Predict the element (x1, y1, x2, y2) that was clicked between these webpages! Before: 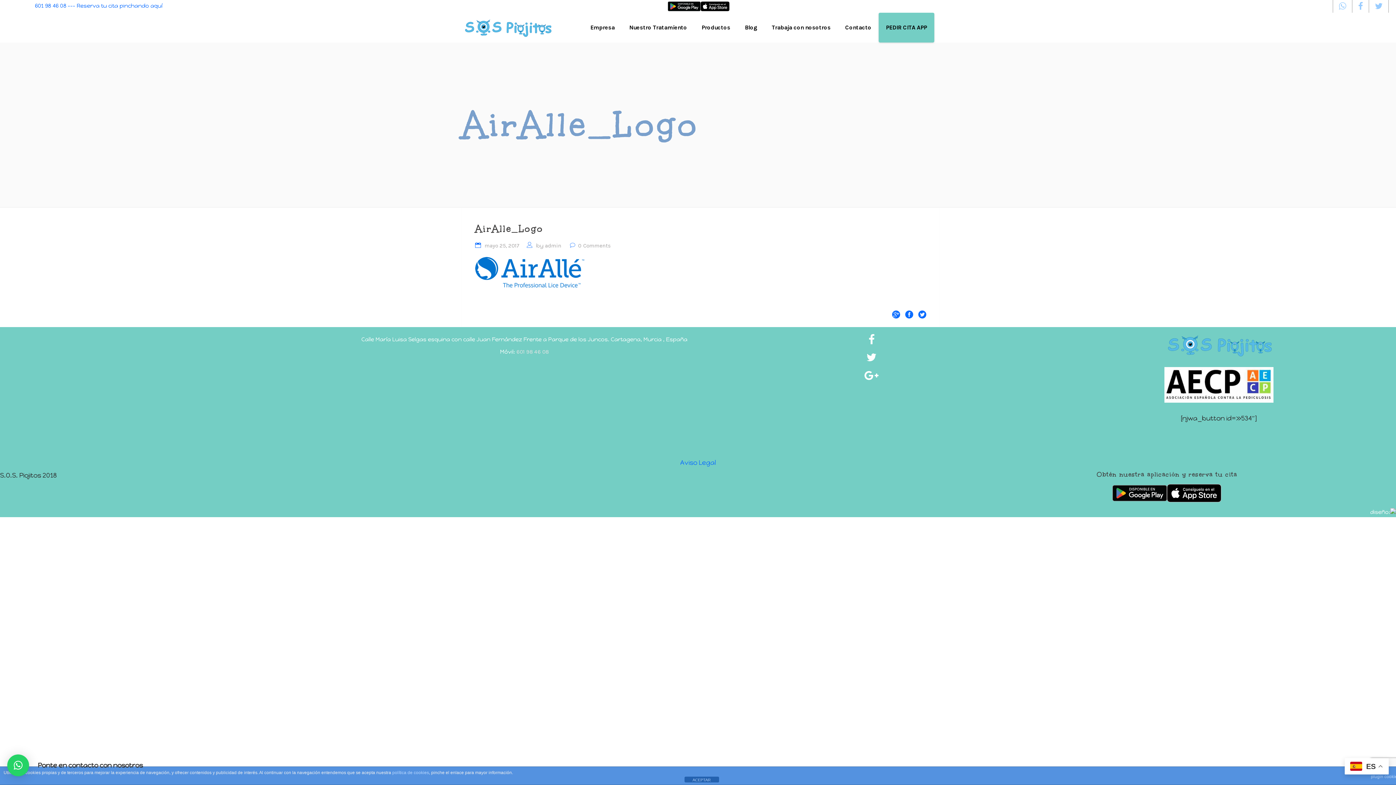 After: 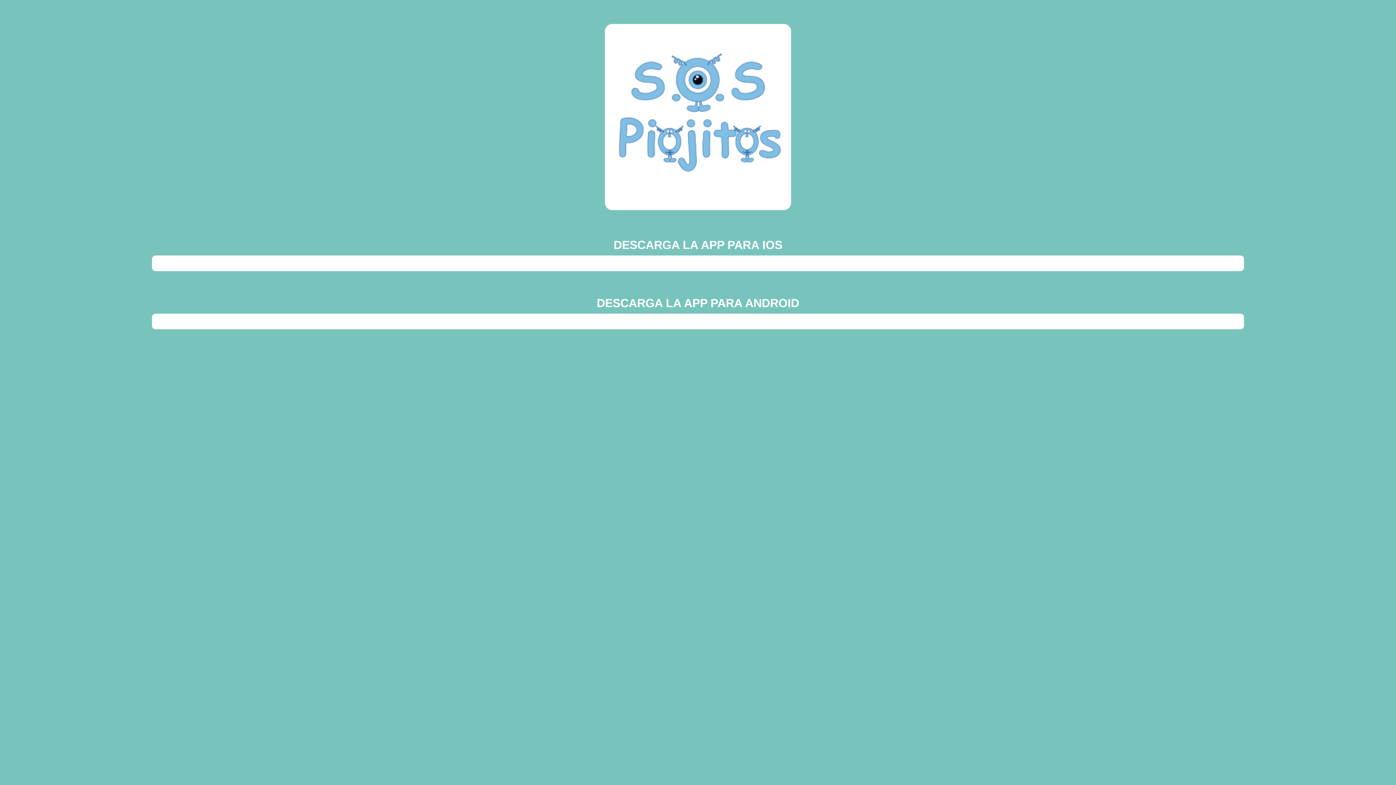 Action: bbox: (667, 0, 700, 16)